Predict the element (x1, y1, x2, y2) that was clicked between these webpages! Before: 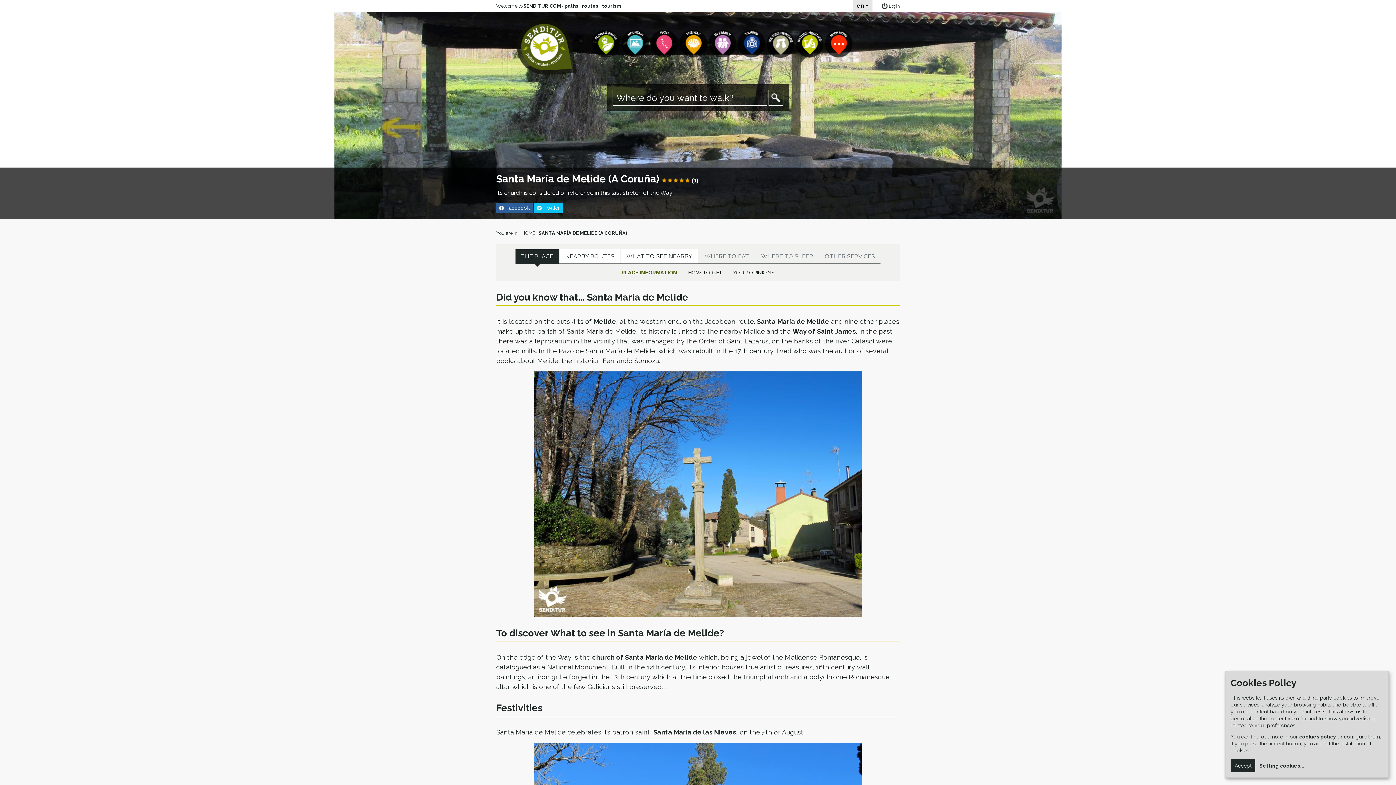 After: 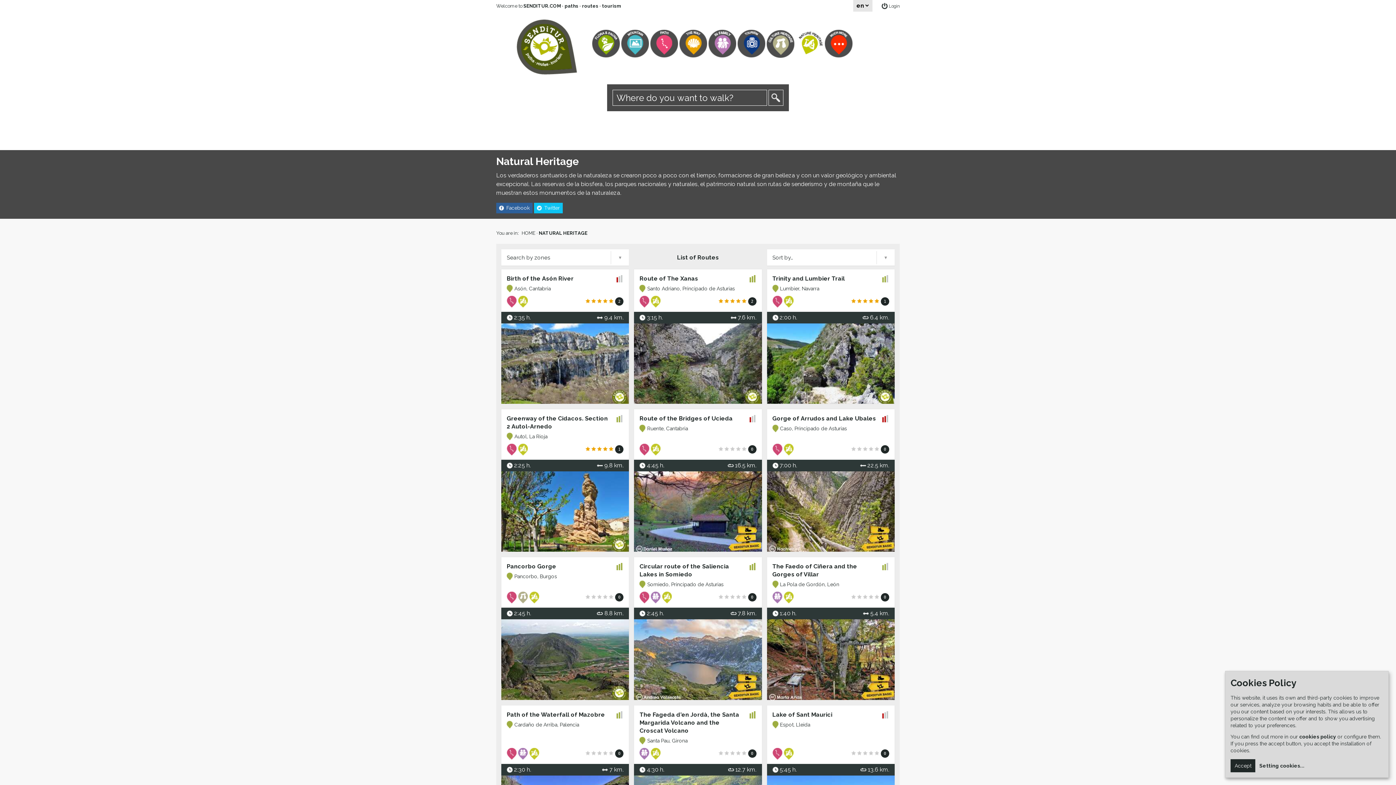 Action: bbox: (796, 29, 825, 57)